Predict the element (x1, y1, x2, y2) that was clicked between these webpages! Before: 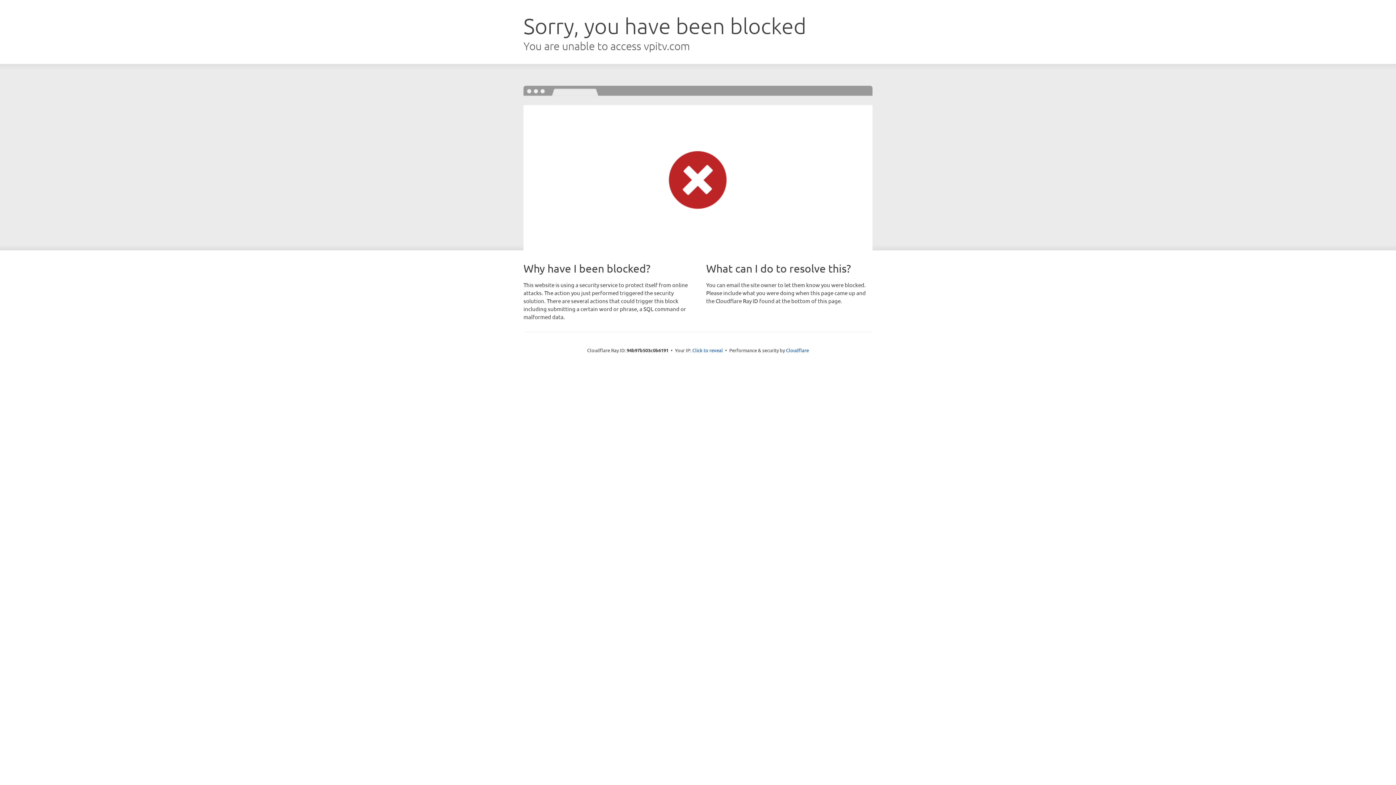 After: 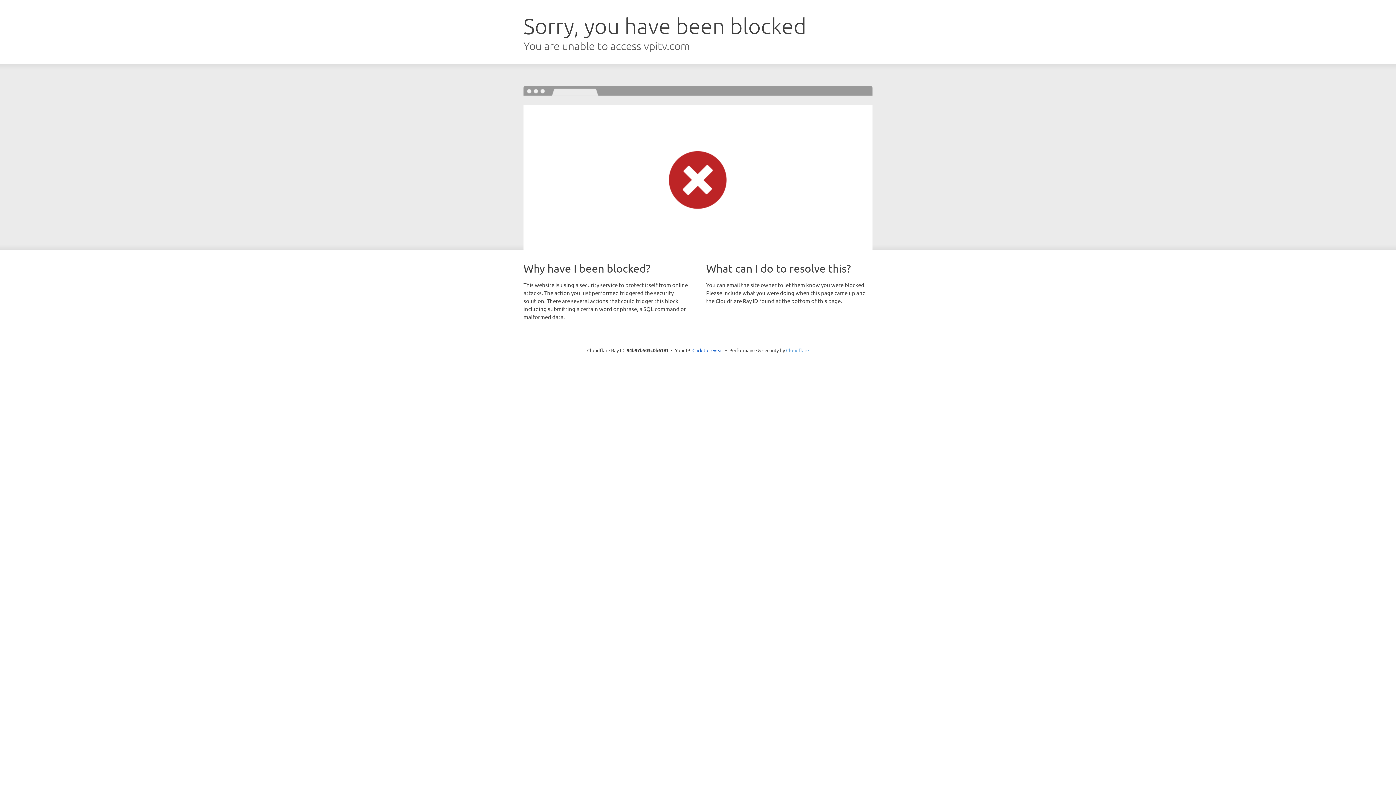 Action: bbox: (786, 347, 809, 353) label: Cloudflare